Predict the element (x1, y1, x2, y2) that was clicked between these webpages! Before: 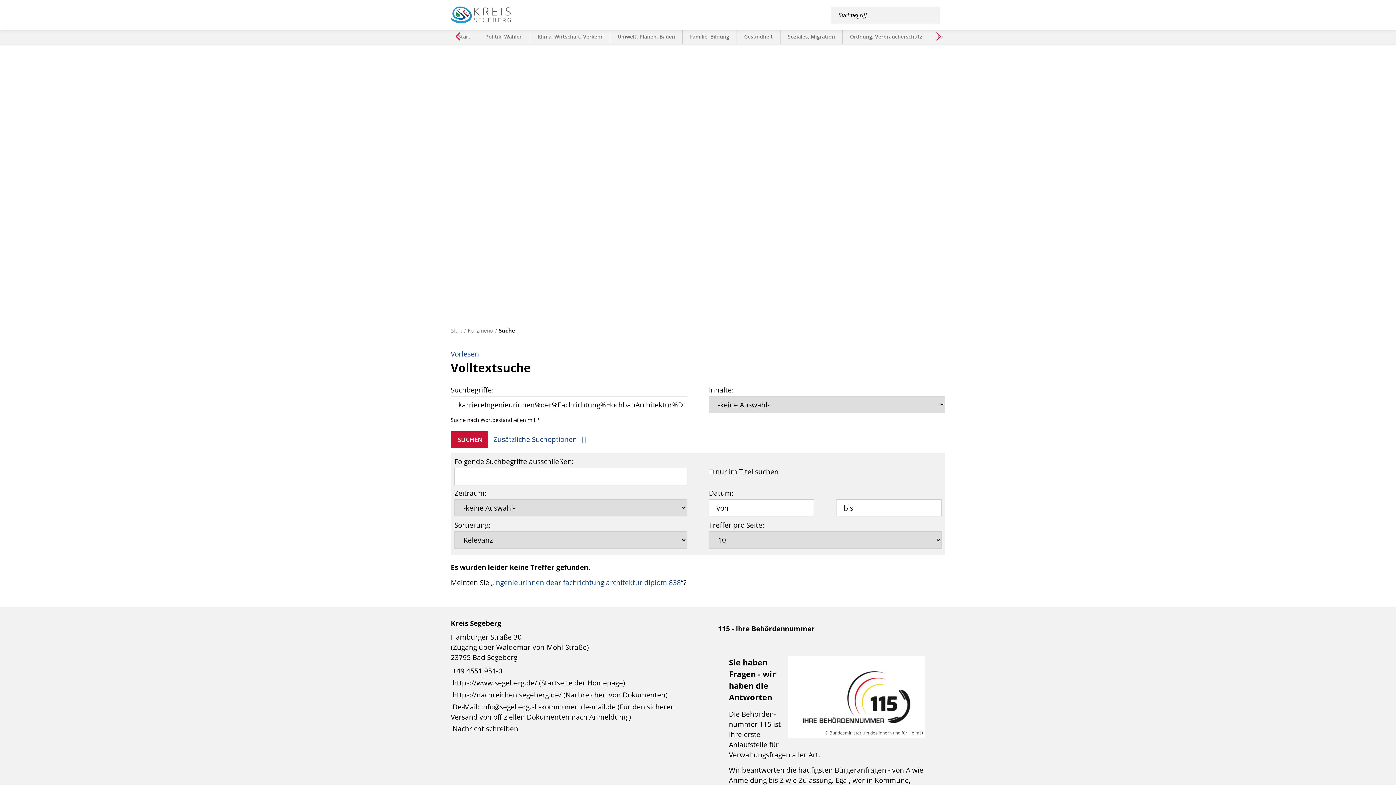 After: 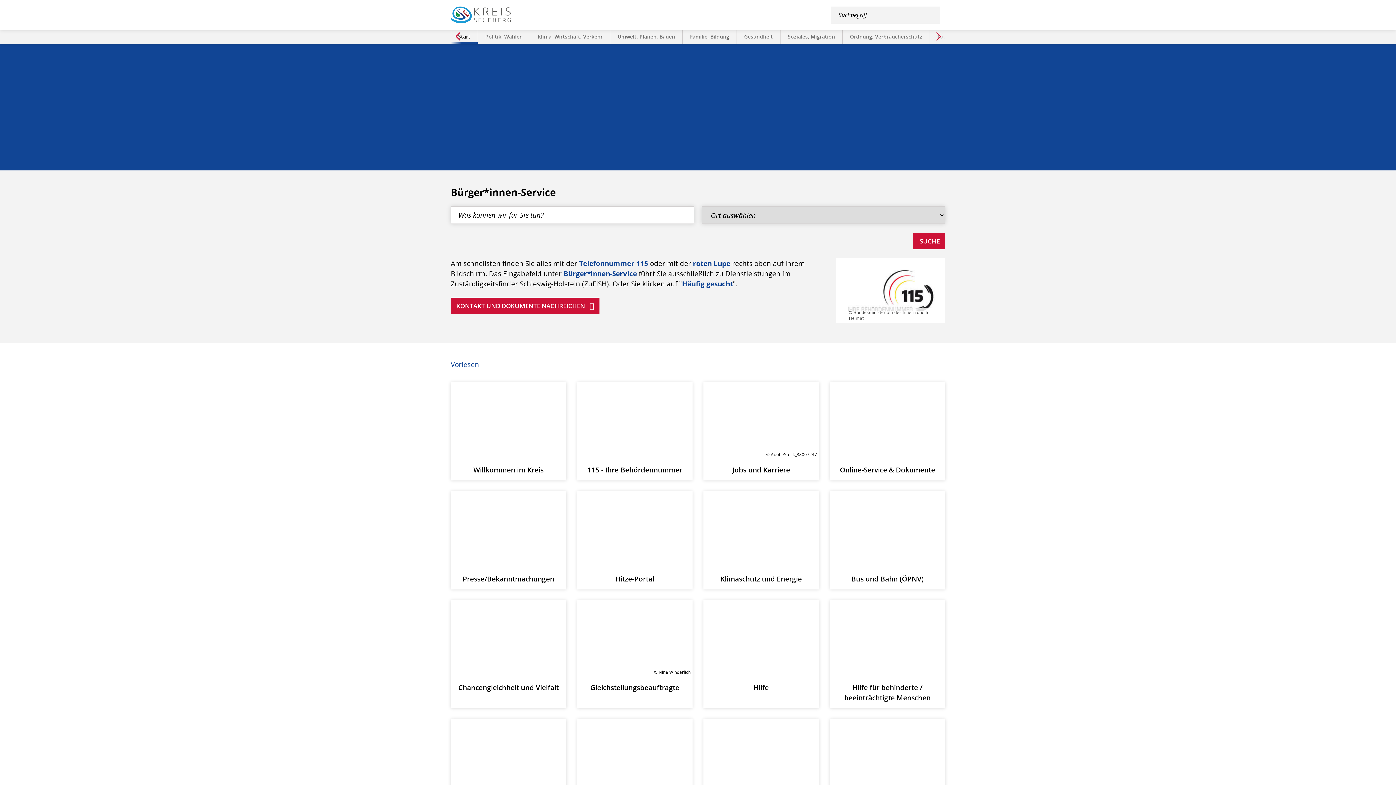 Action: bbox: (468, 326, 493, 334) label: Kurzmenü